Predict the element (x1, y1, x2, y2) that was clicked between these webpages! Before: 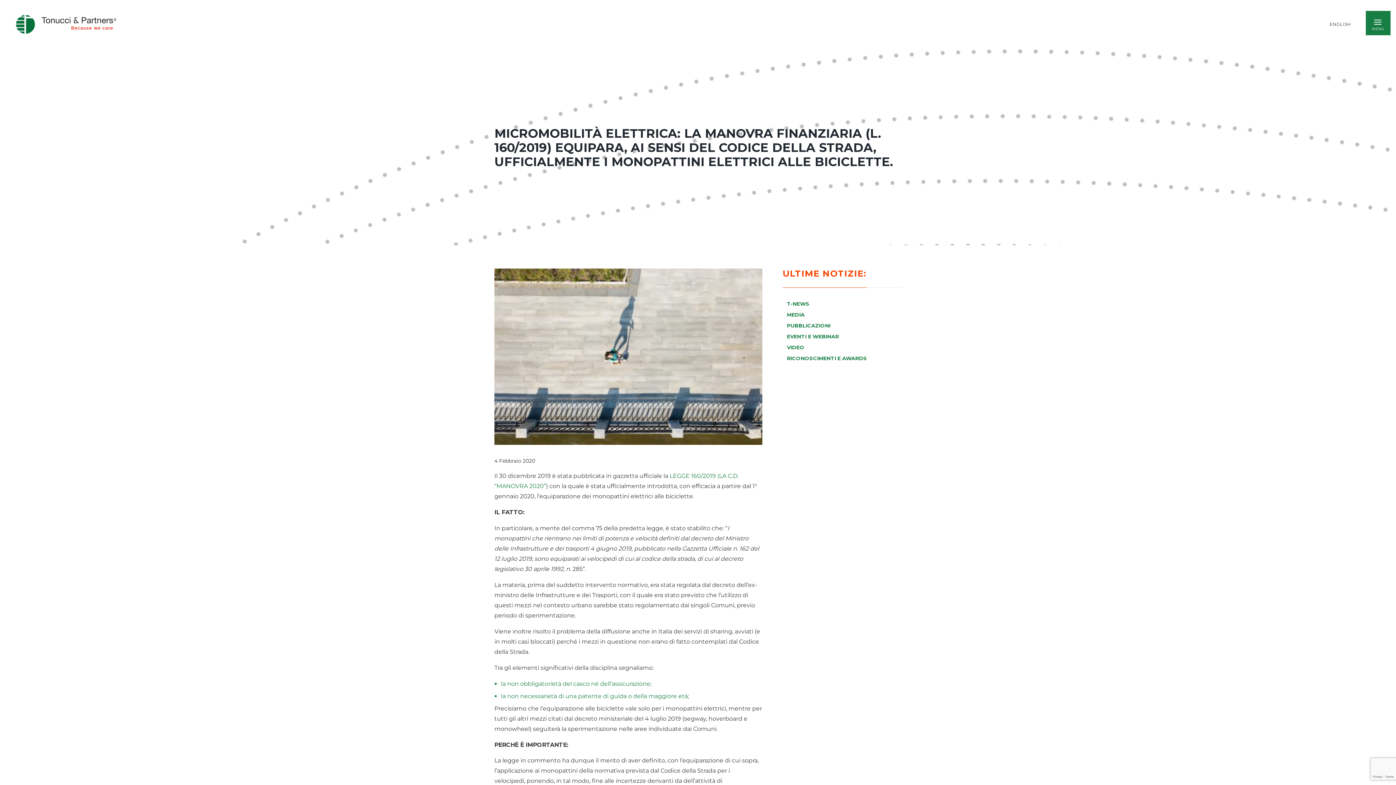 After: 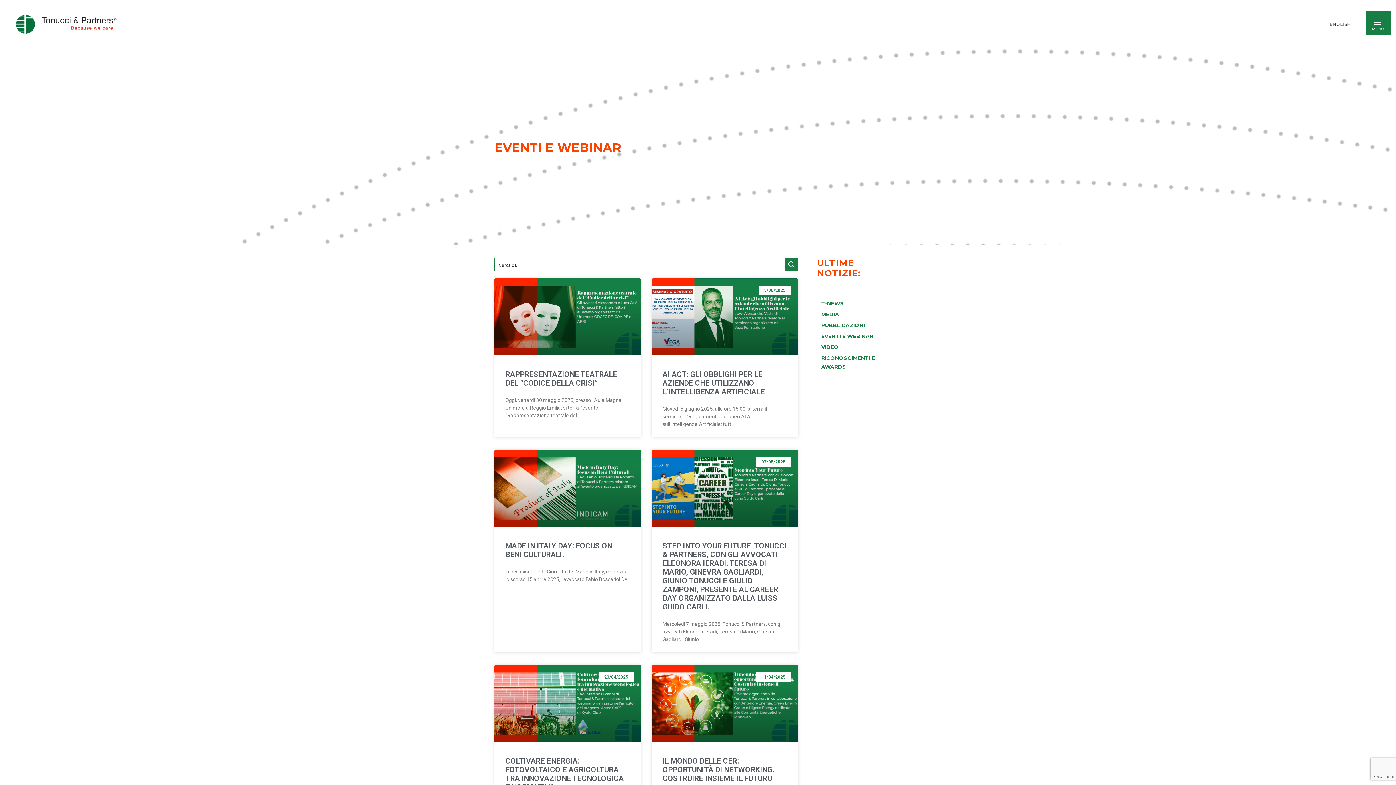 Action: bbox: (787, 333, 839, 339) label: EVENTI E WEBINAR